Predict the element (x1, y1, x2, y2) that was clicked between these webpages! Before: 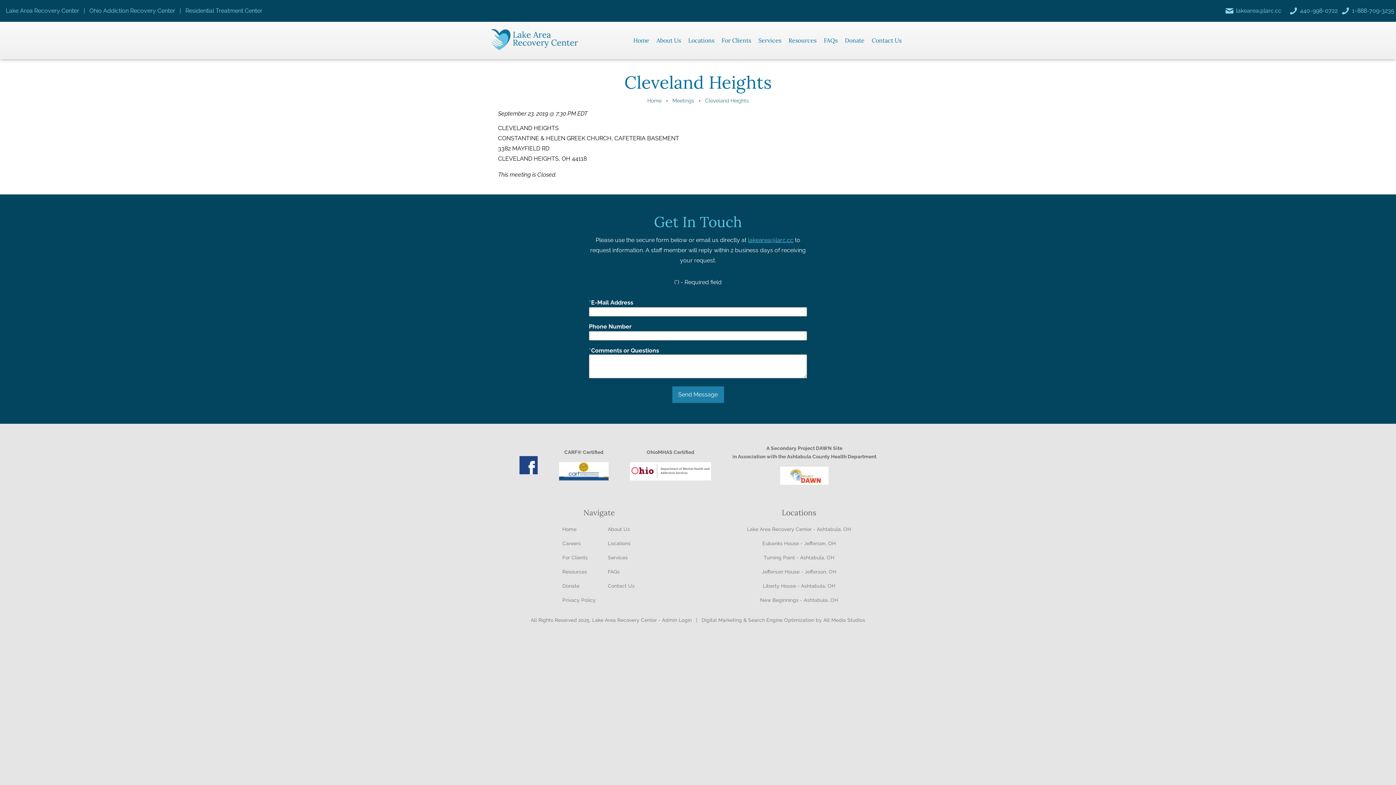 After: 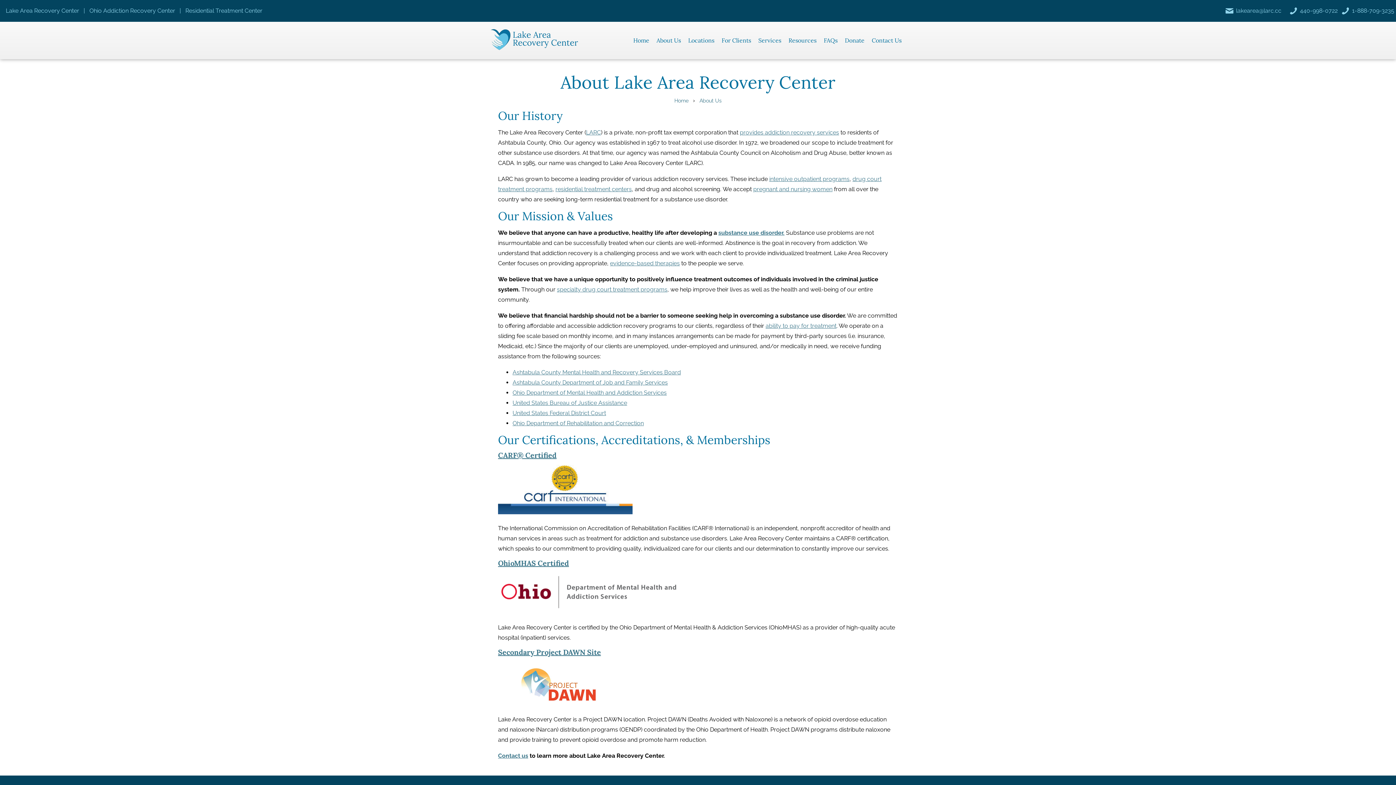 Action: bbox: (608, 525, 653, 533) label: About Us